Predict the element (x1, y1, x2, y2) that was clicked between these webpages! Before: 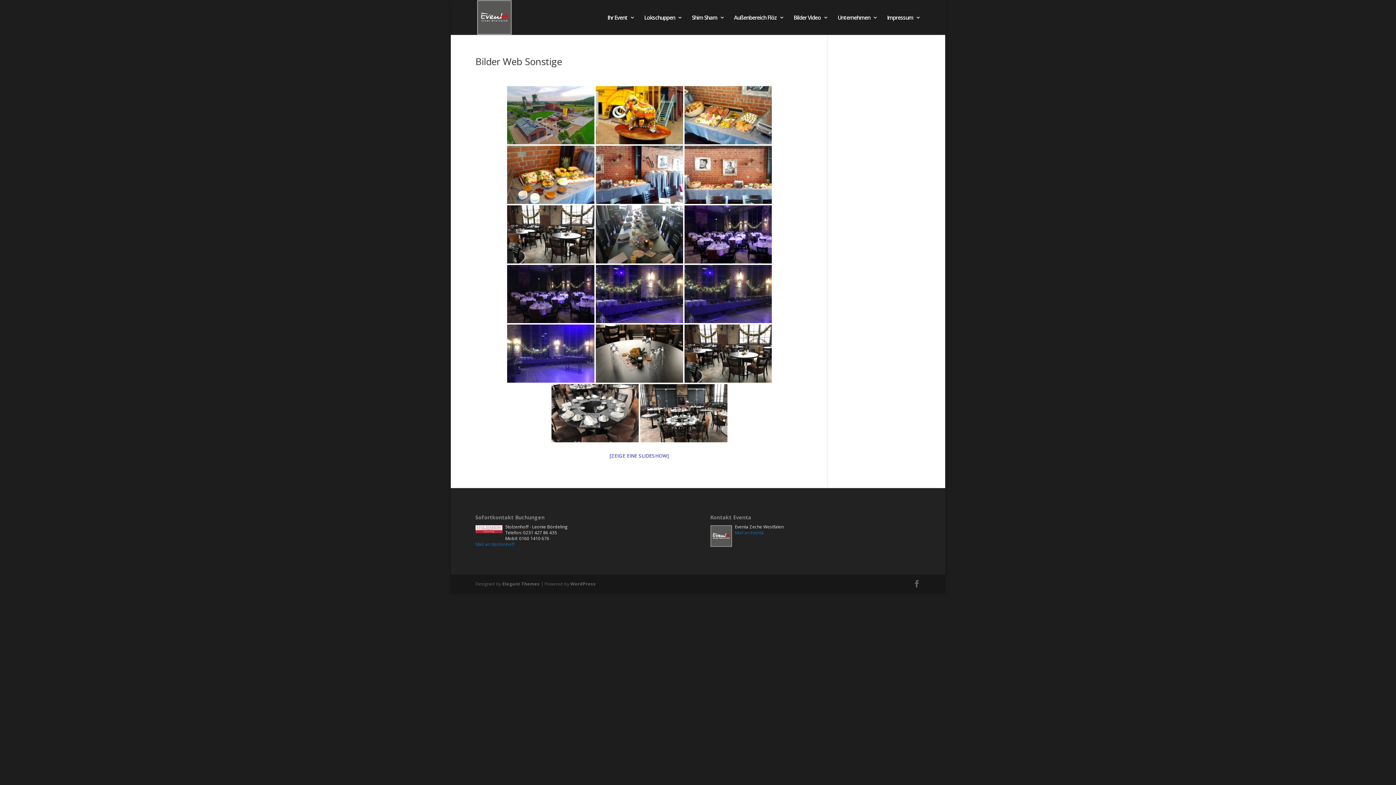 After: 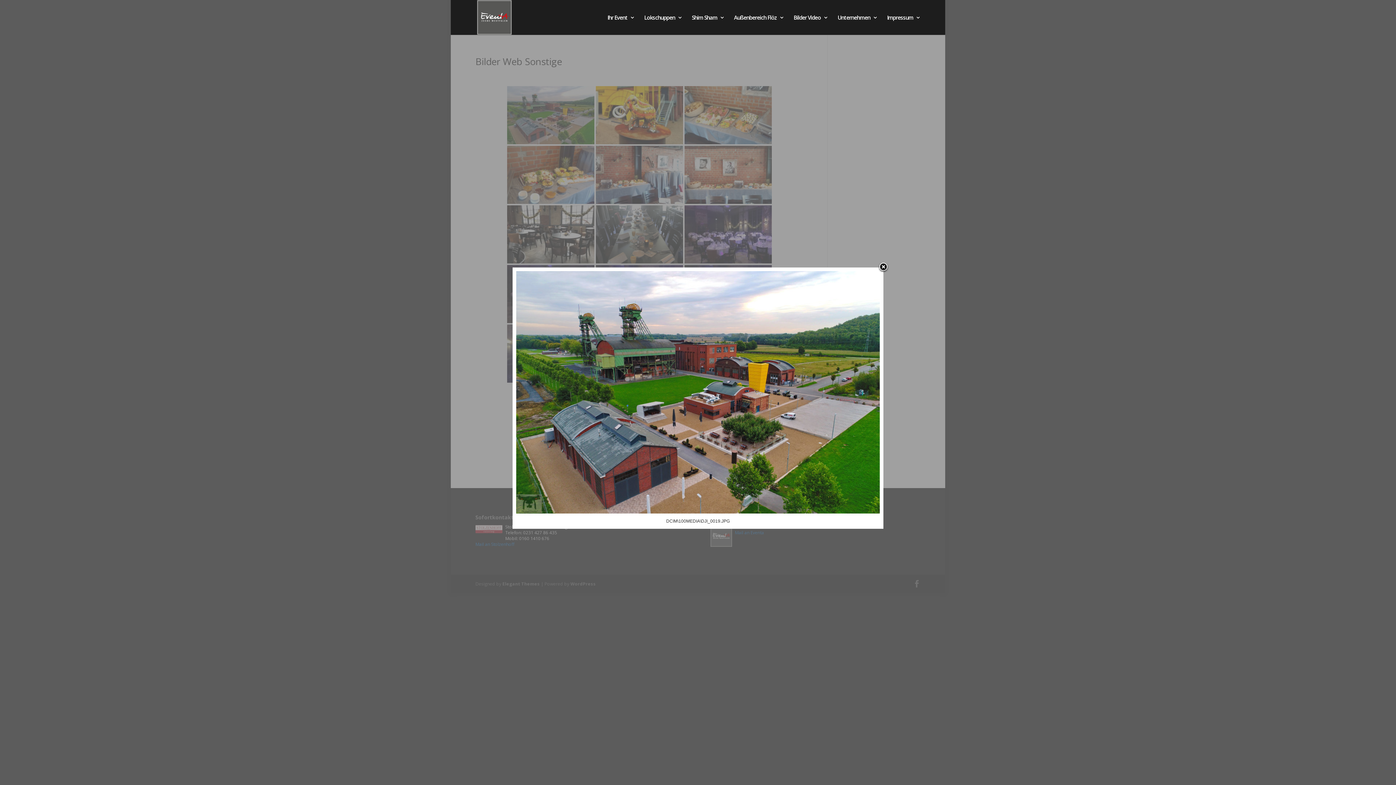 Action: bbox: (507, 86, 594, 144)